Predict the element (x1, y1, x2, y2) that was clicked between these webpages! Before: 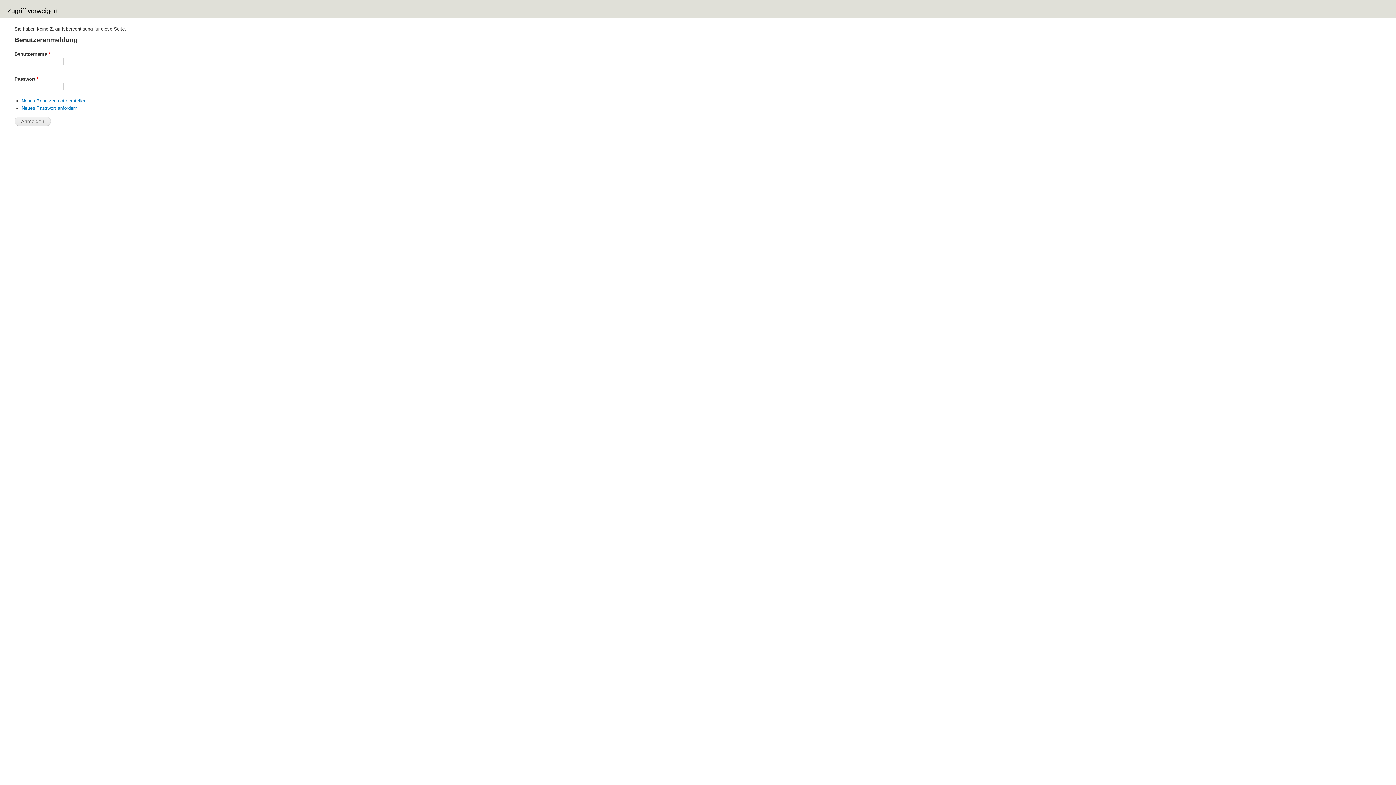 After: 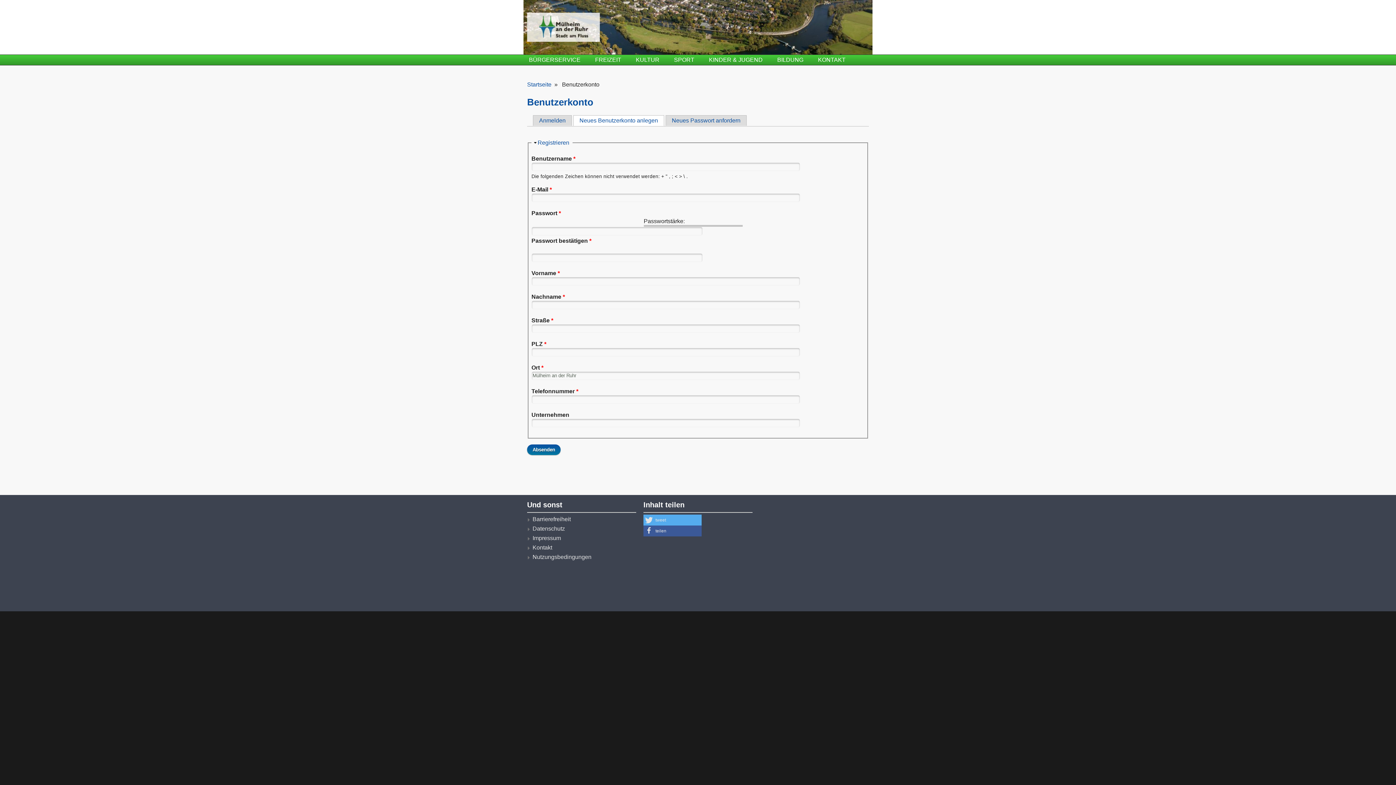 Action: bbox: (21, 98, 86, 103) label: Neues Benutzerkonto erstellen